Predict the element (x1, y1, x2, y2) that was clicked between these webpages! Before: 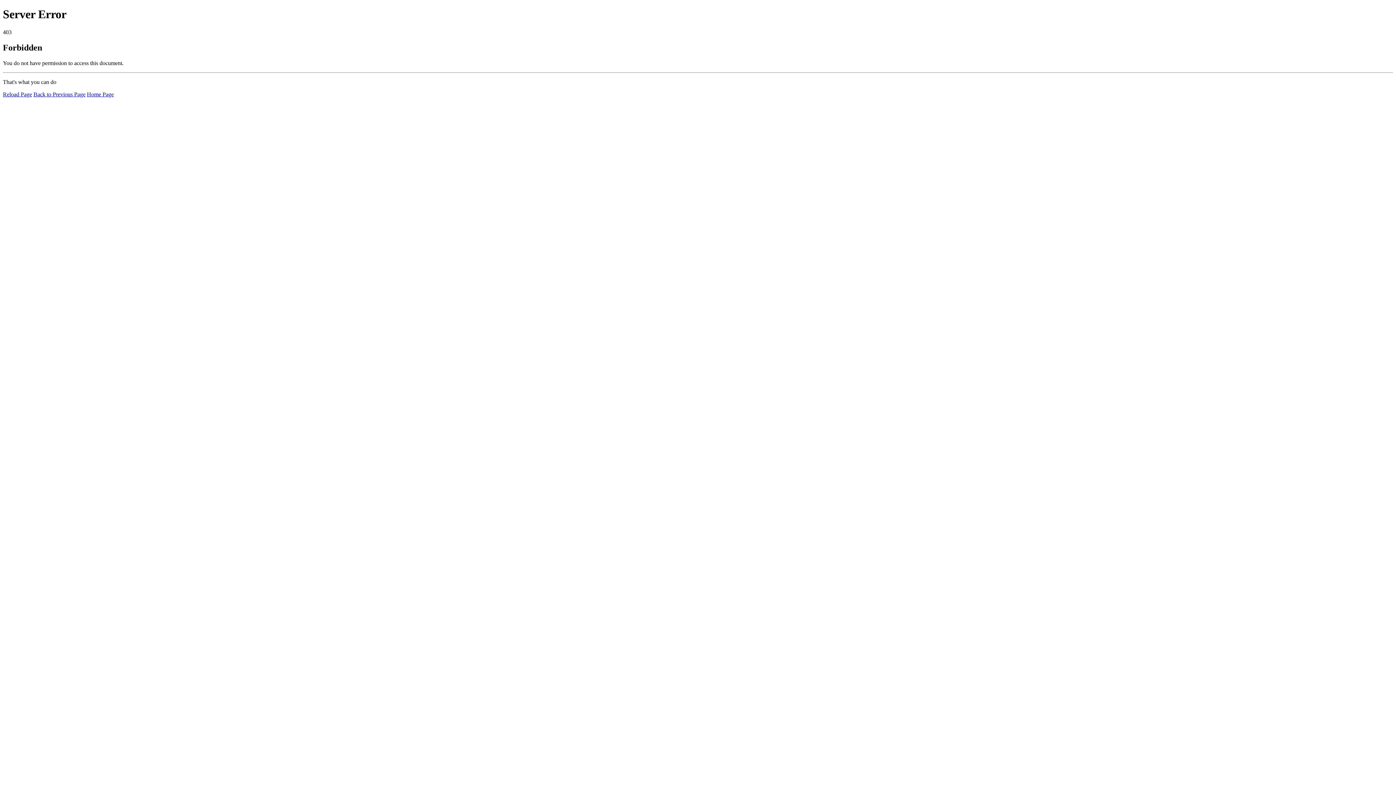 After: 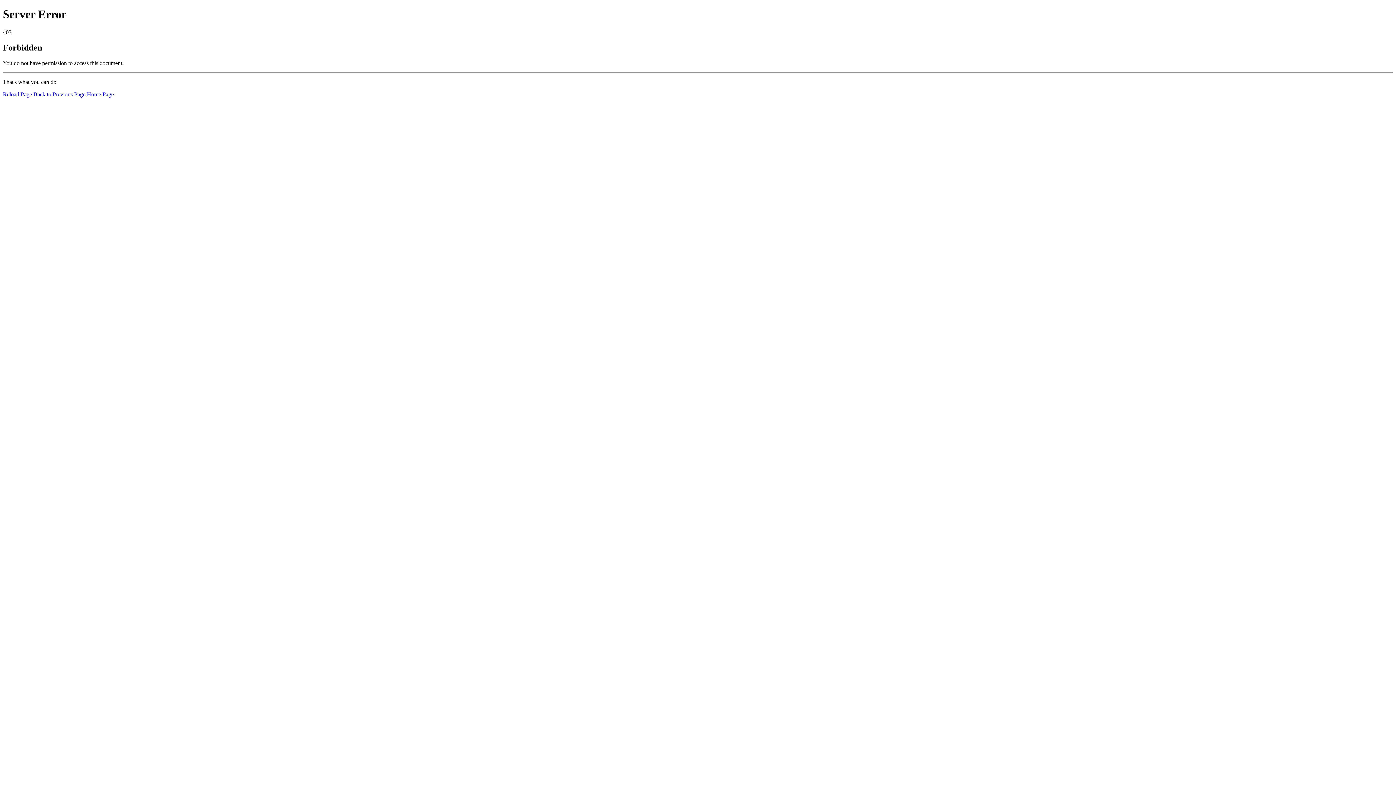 Action: label: Home Page bbox: (86, 91, 113, 97)